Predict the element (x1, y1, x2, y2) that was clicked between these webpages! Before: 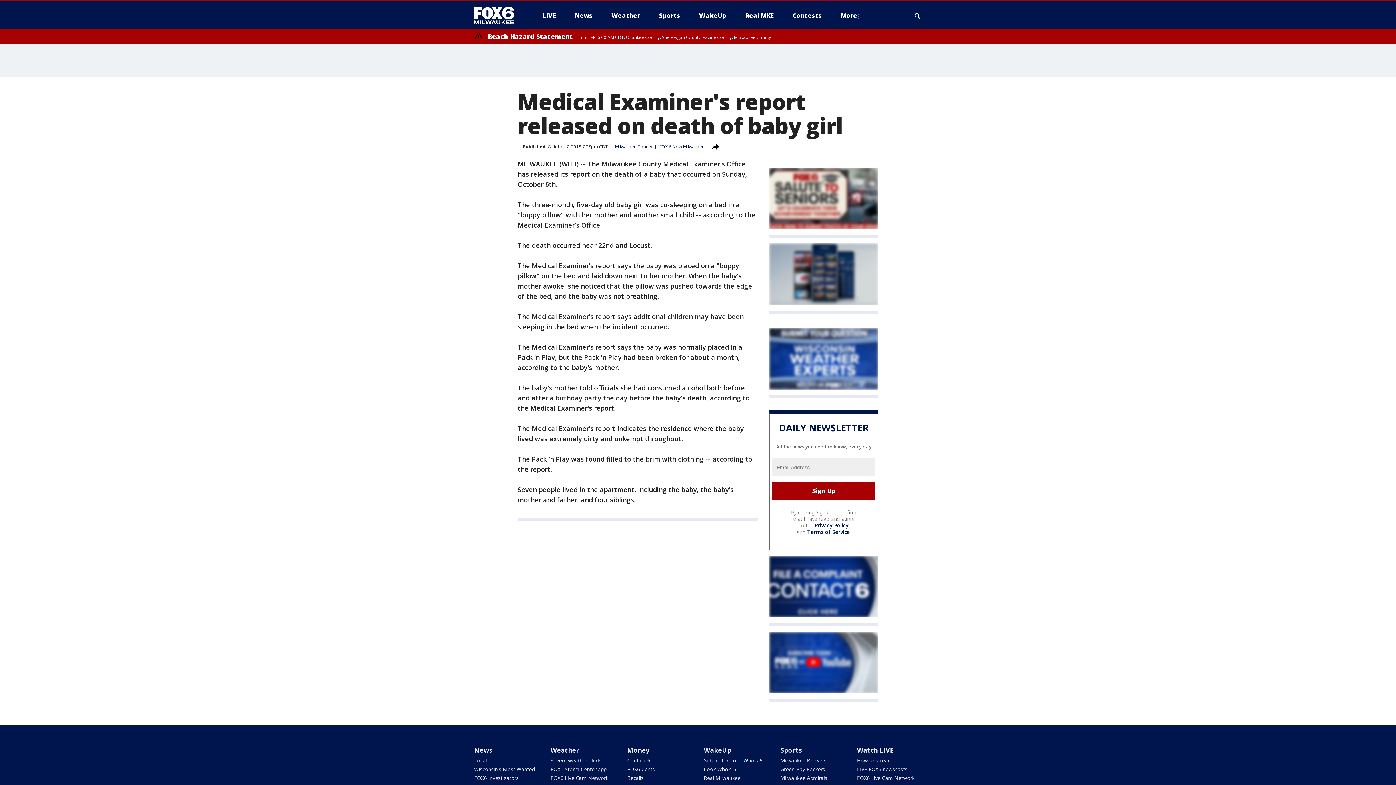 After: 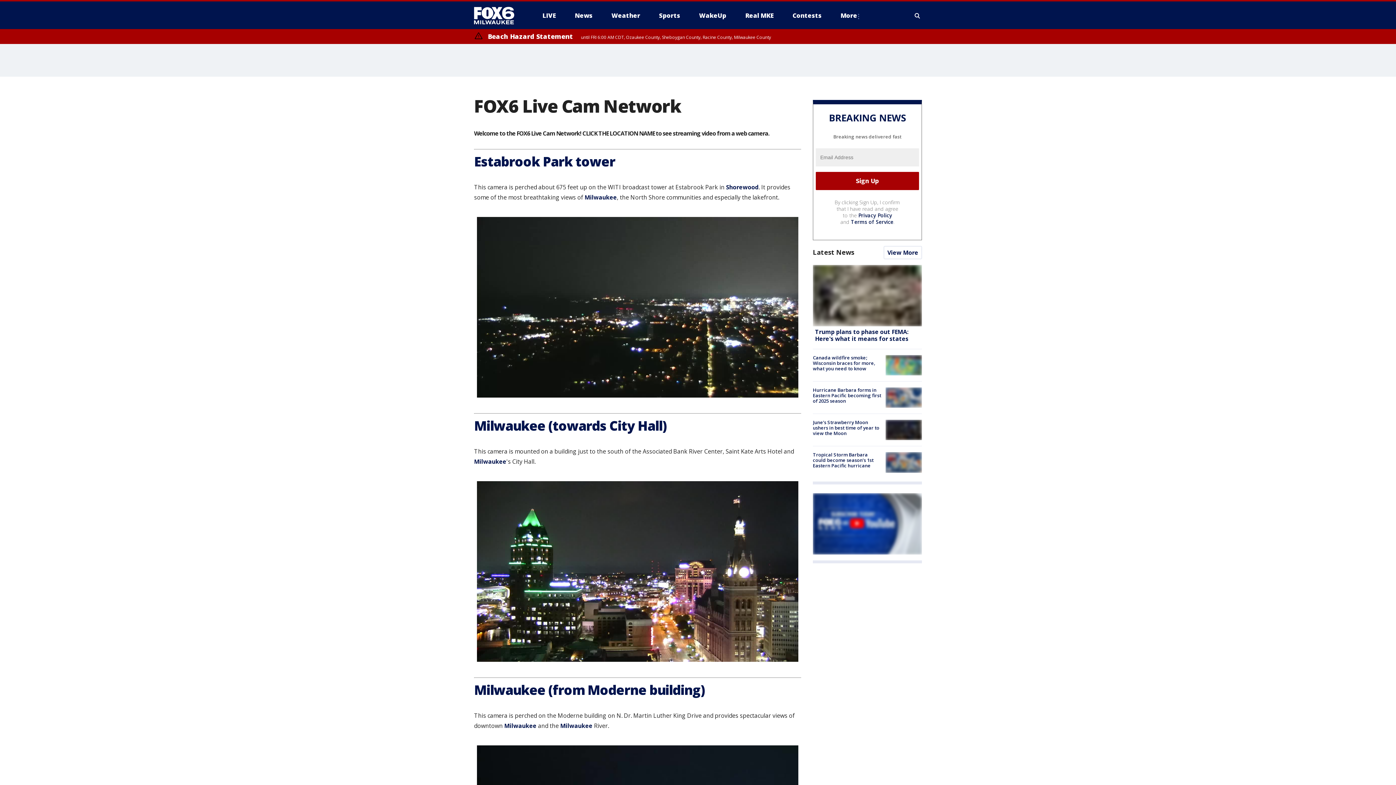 Action: label: FOX6 Live Cam Network bbox: (857, 774, 915, 781)